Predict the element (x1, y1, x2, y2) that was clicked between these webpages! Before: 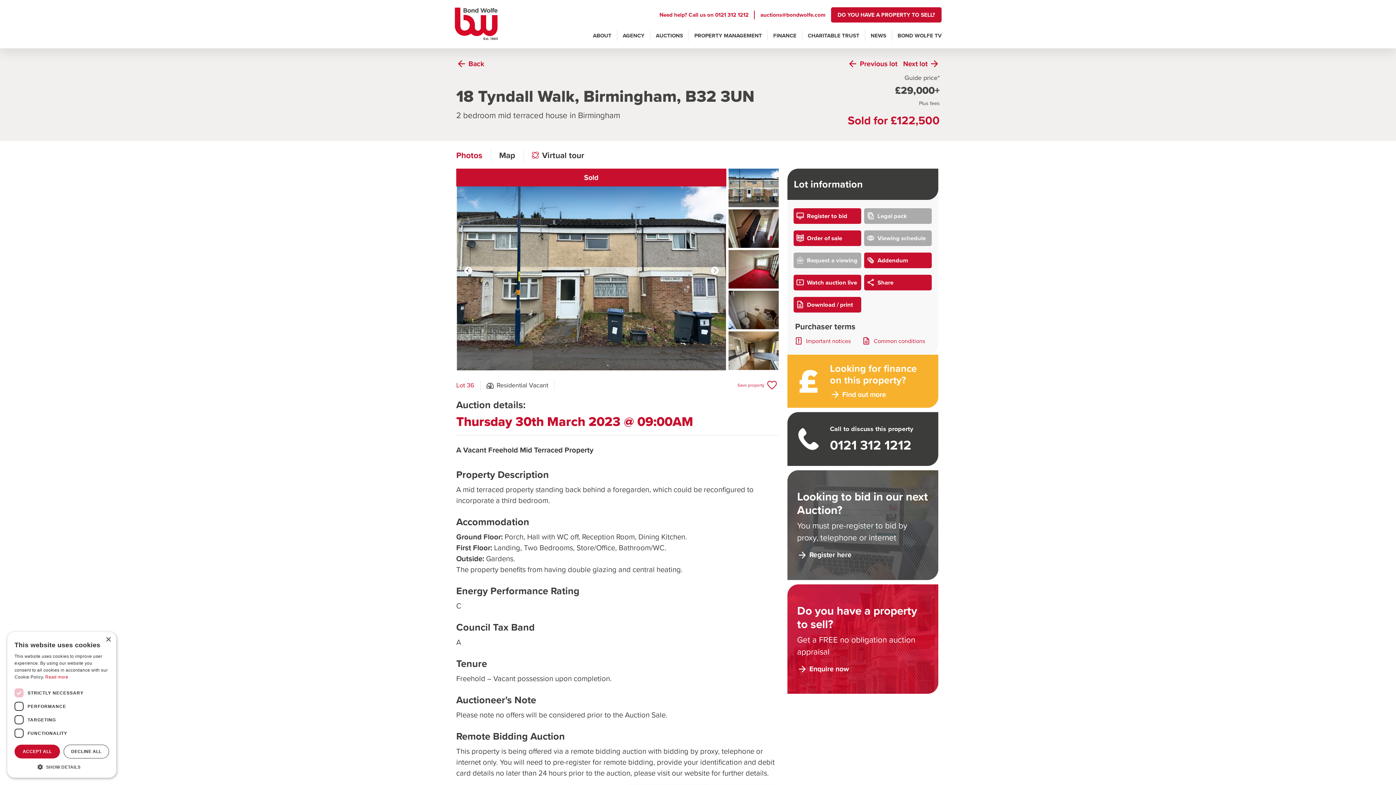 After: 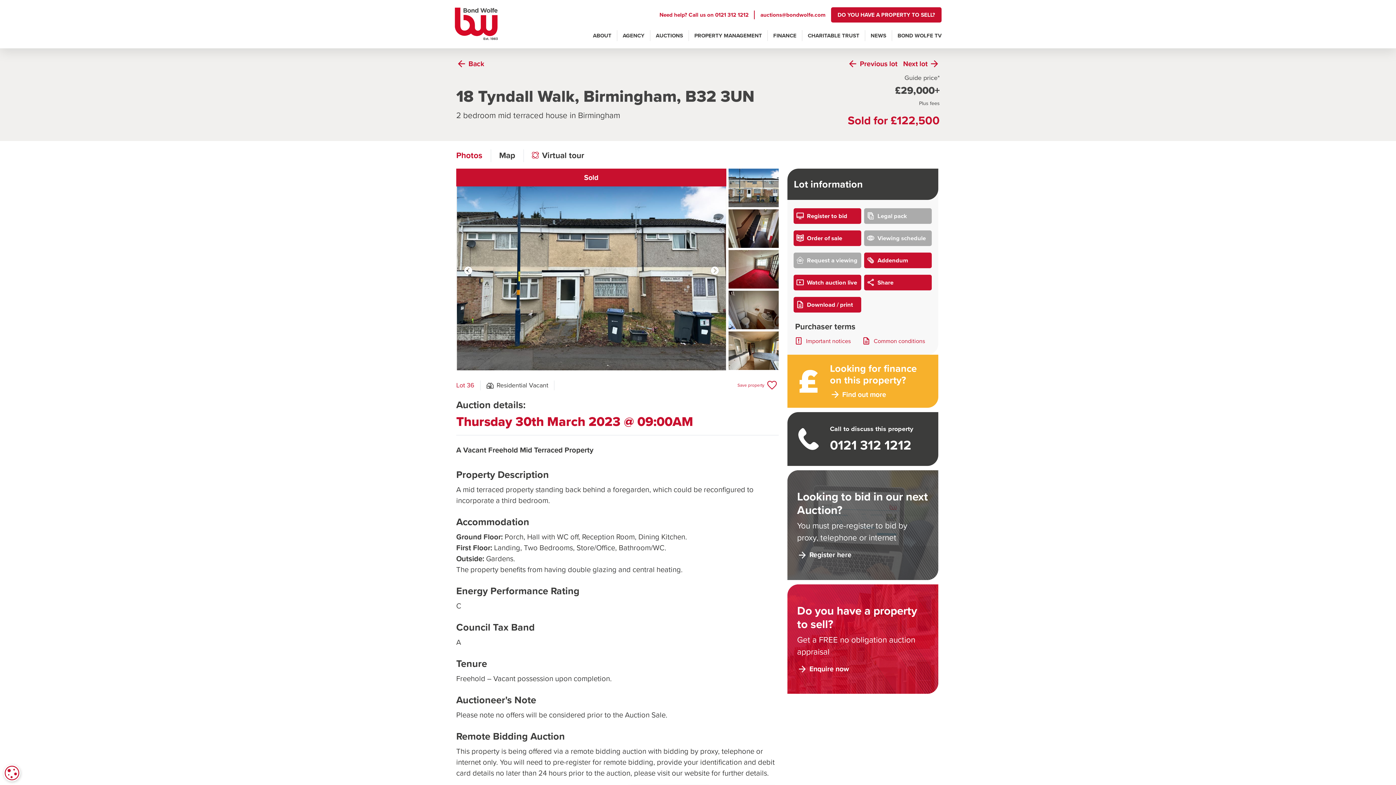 Action: bbox: (105, 637, 110, 642) label: Close